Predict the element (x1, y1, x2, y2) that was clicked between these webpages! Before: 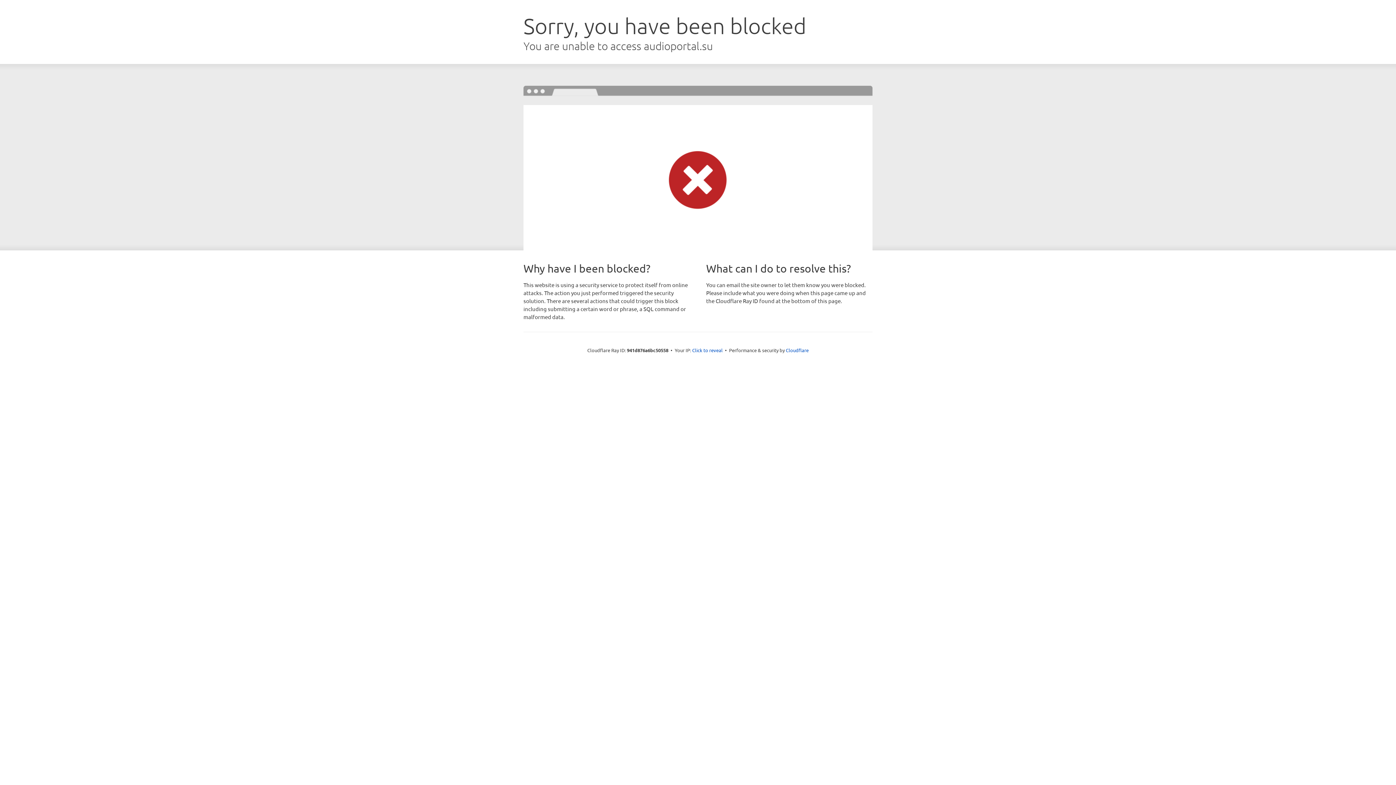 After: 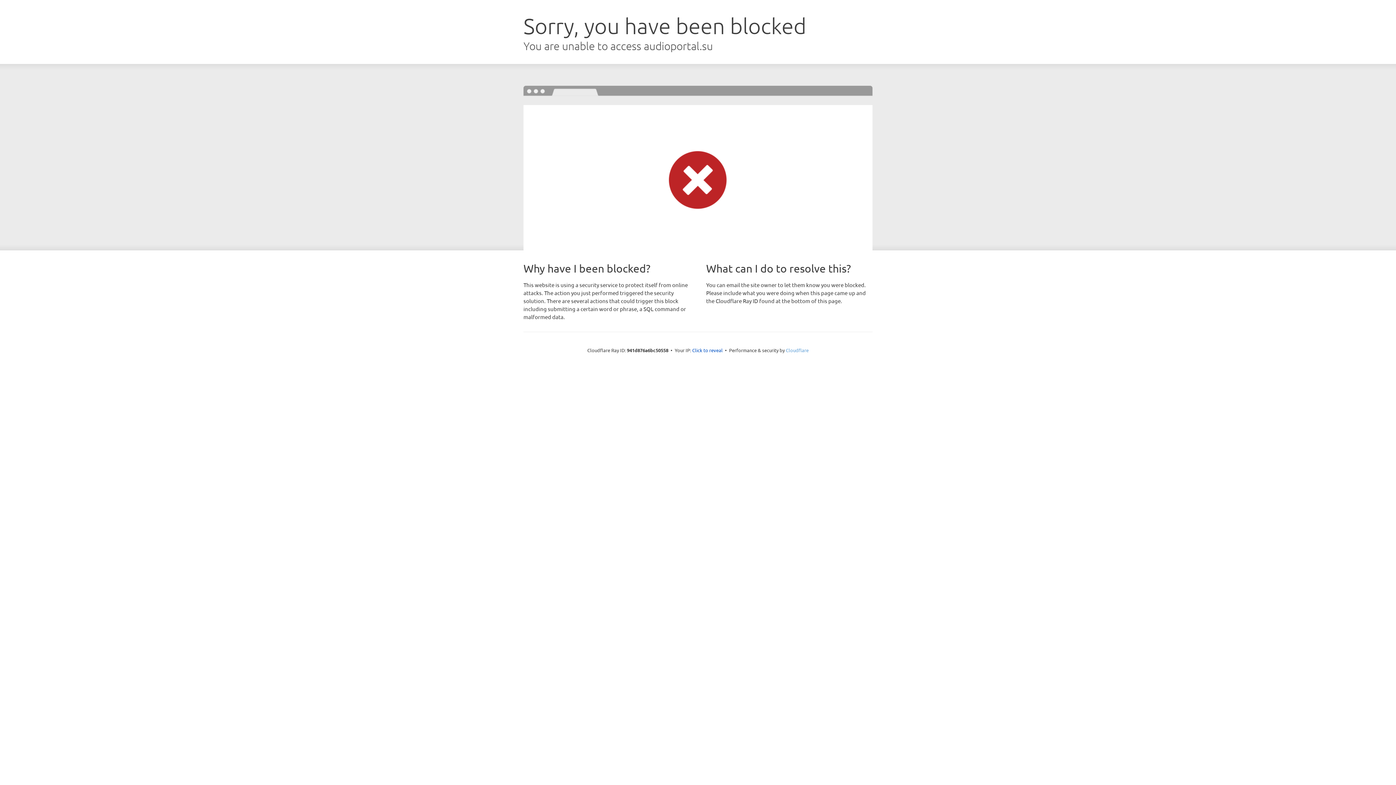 Action: label: Cloudflare bbox: (786, 347, 808, 353)